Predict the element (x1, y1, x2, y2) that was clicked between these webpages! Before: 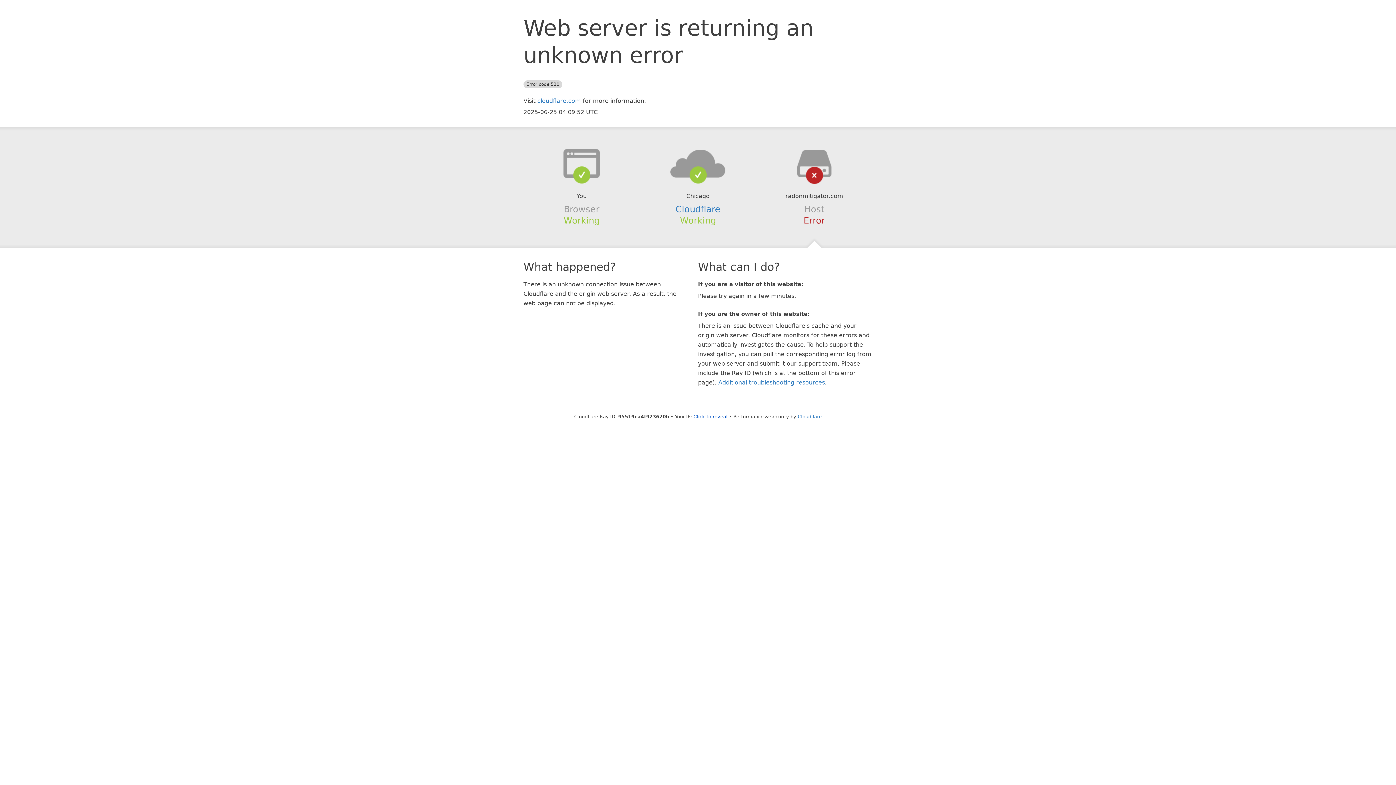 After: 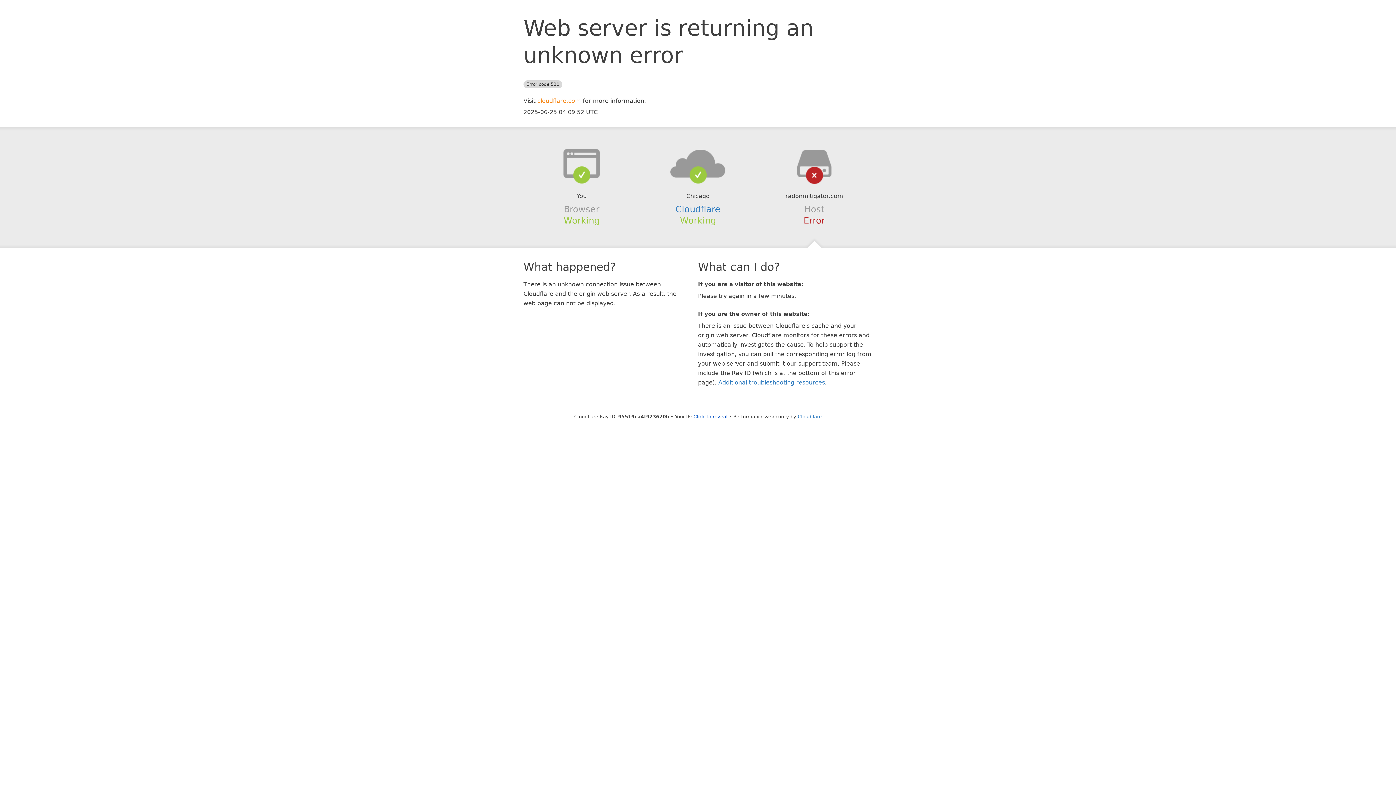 Action: label: cloudflare.com bbox: (537, 97, 581, 104)